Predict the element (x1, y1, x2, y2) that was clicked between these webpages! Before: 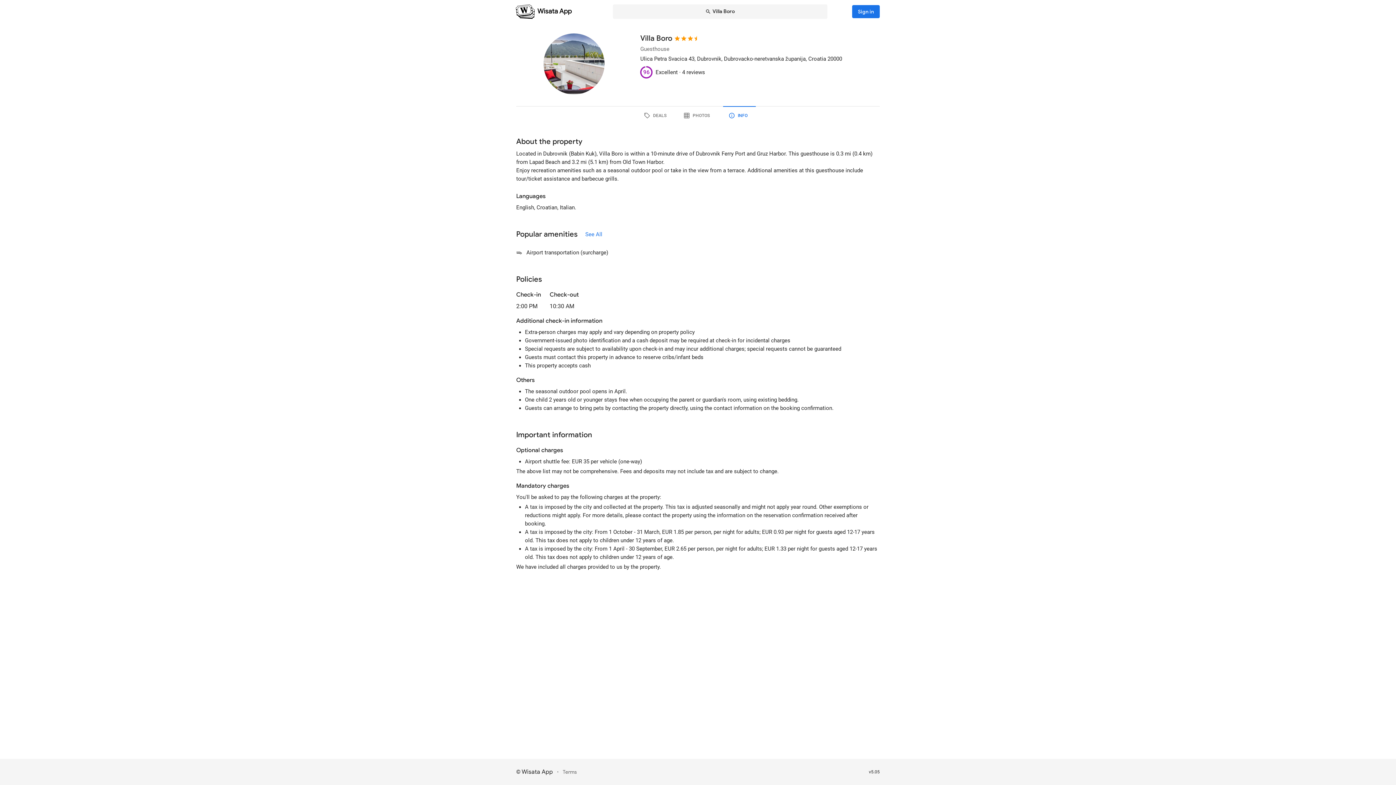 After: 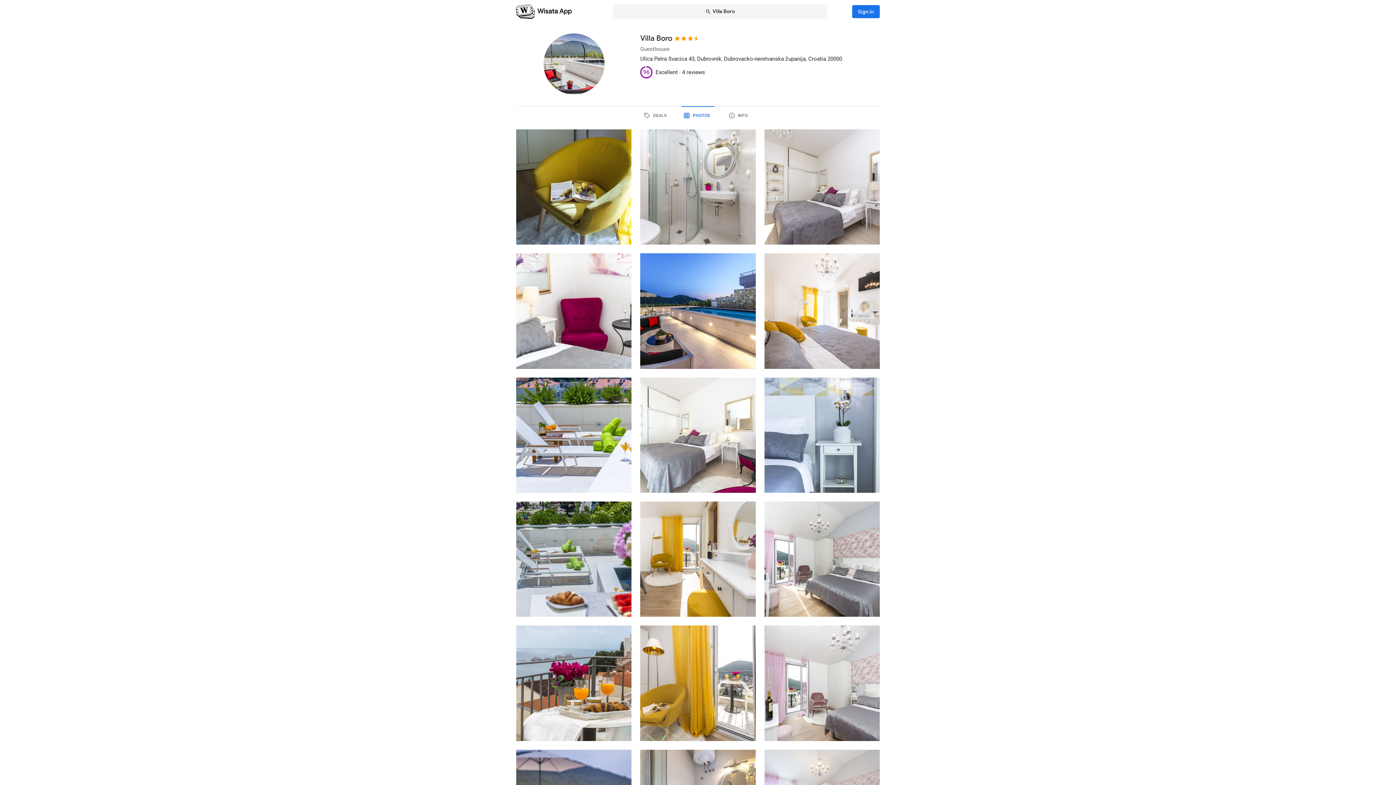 Action: bbox: (681, 106, 714, 125) label: PHOTOS